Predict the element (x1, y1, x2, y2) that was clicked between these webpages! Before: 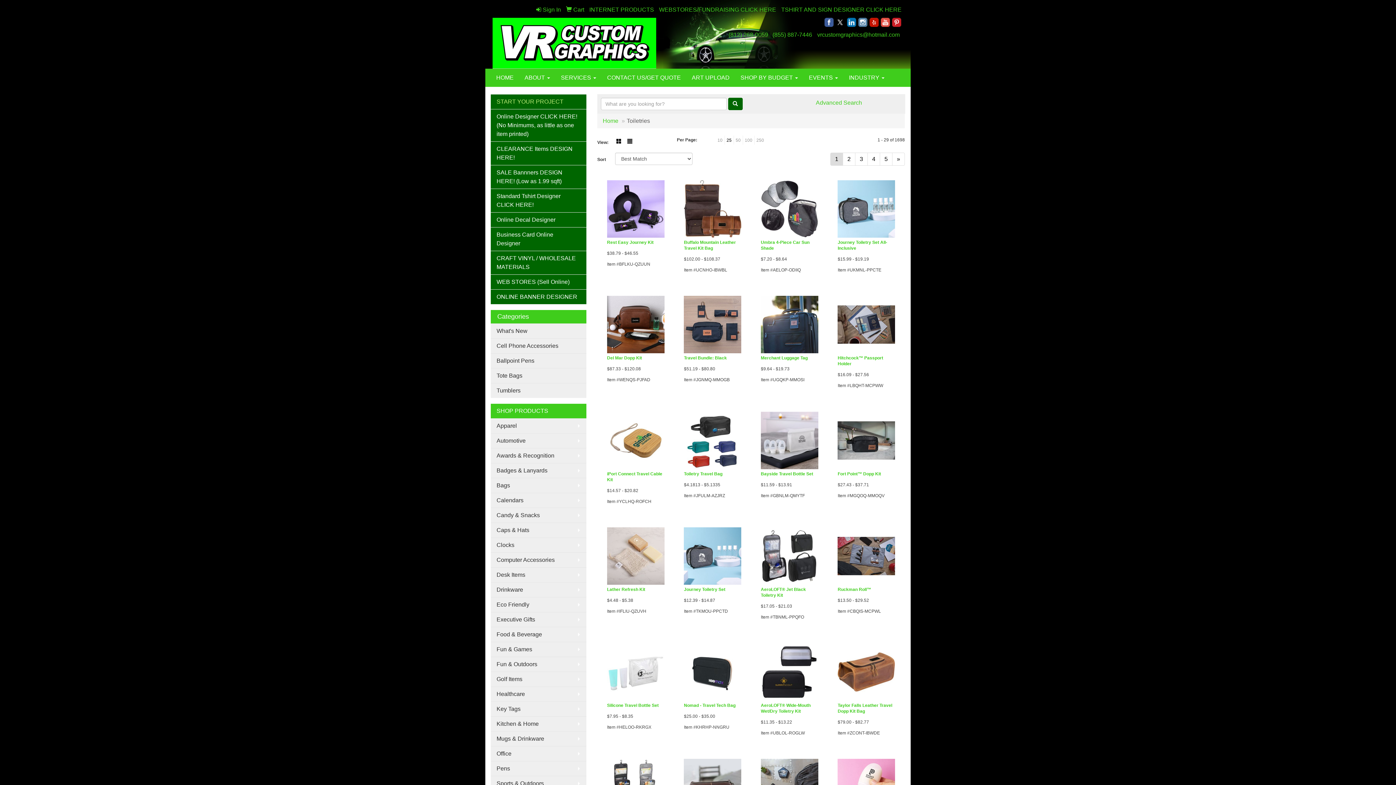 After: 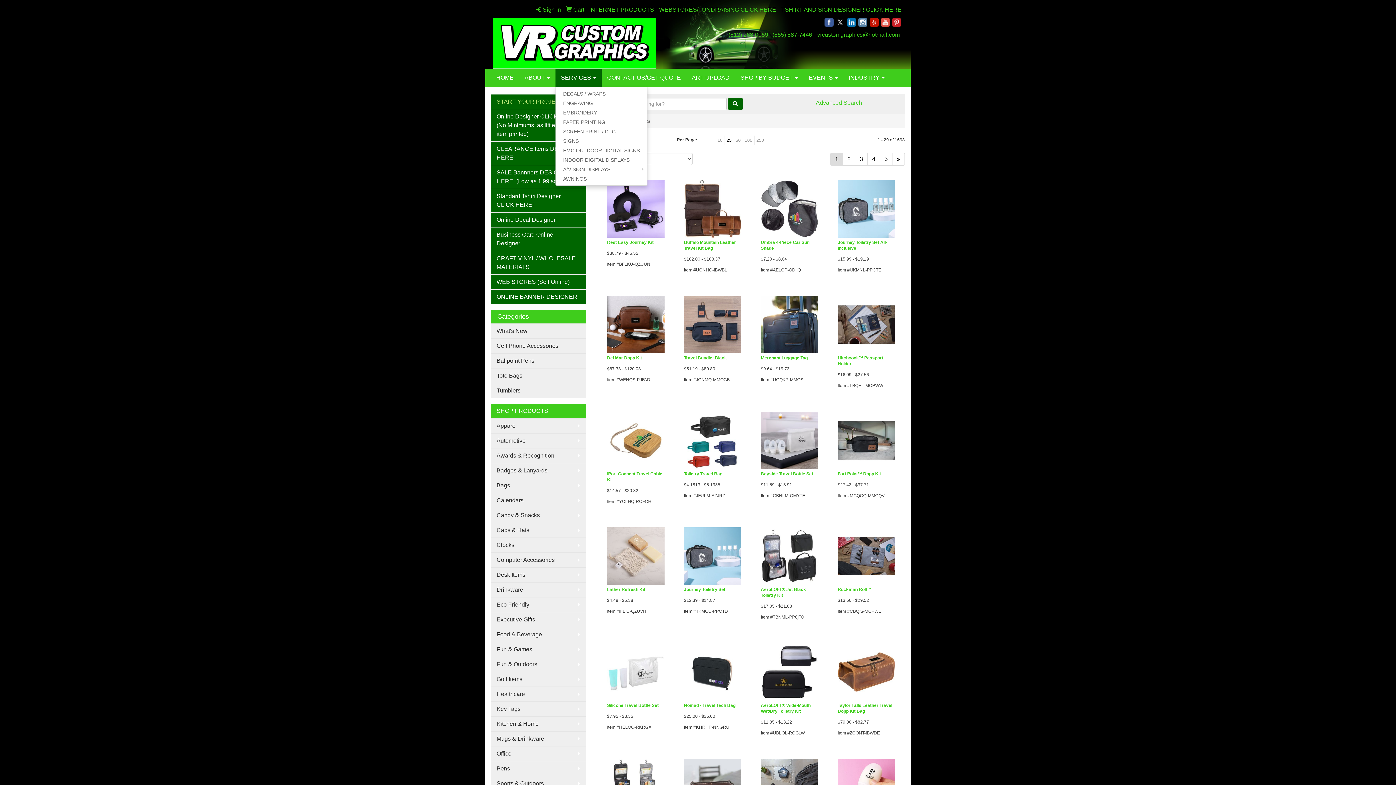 Action: label: SERVICES  bbox: (555, 68, 601, 86)